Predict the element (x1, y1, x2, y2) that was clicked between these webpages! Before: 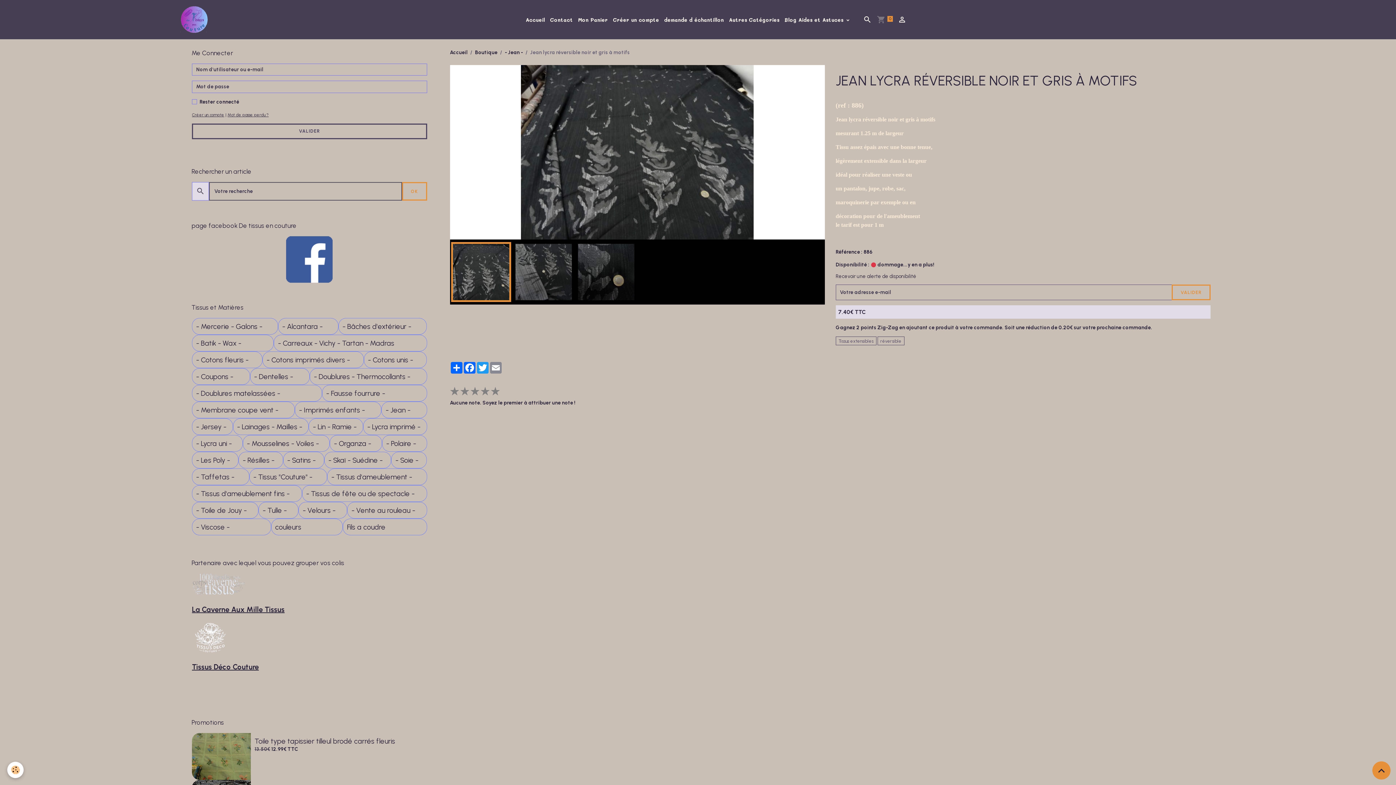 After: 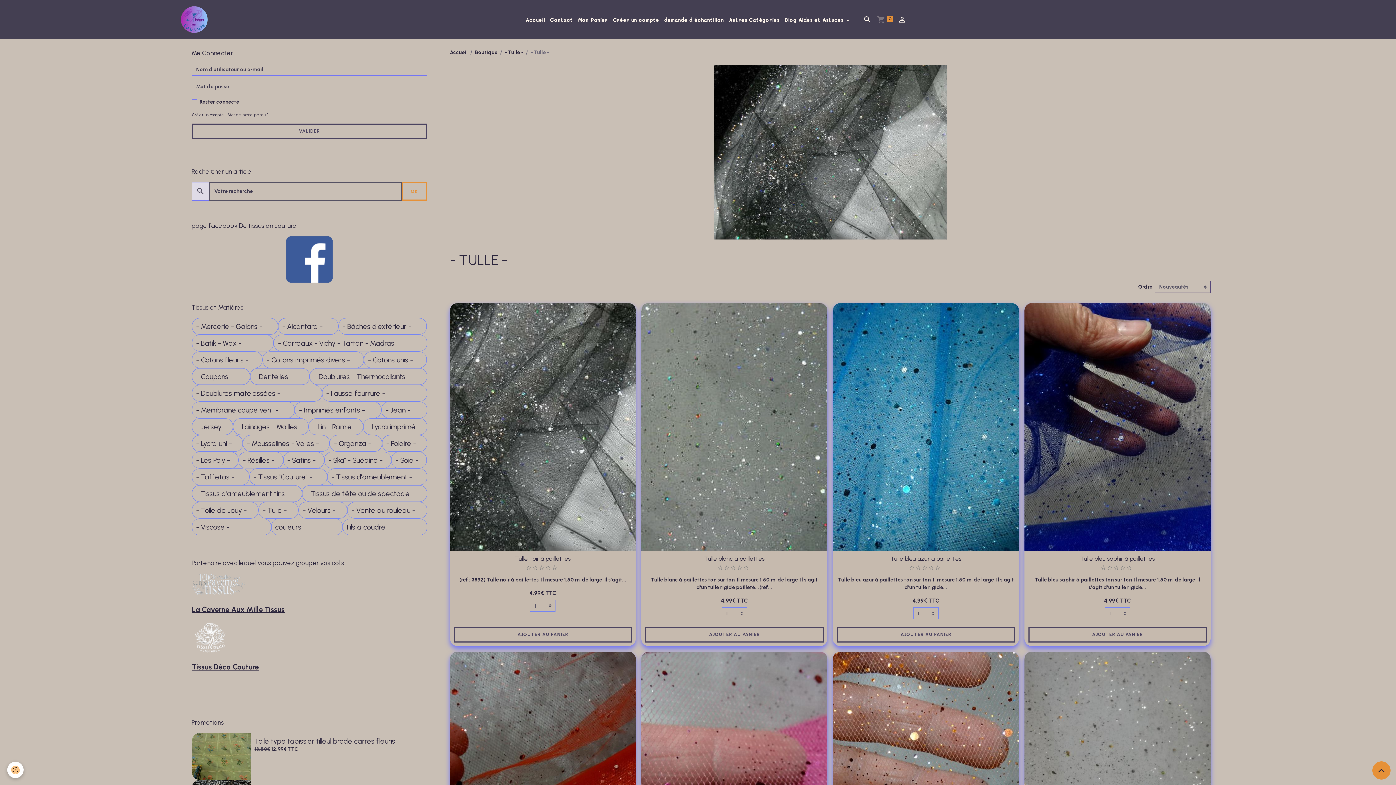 Action: label: - Tulle - bbox: (262, 506, 286, 514)